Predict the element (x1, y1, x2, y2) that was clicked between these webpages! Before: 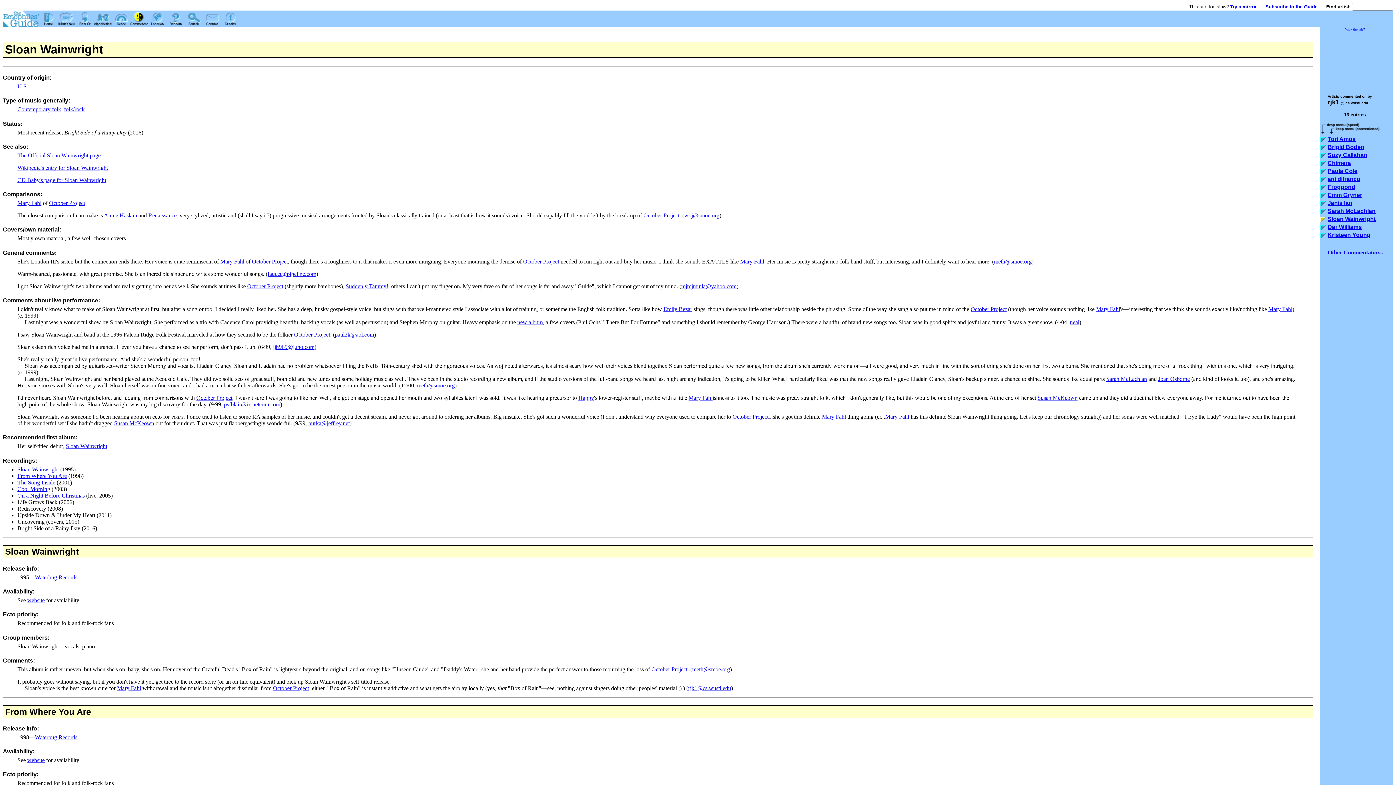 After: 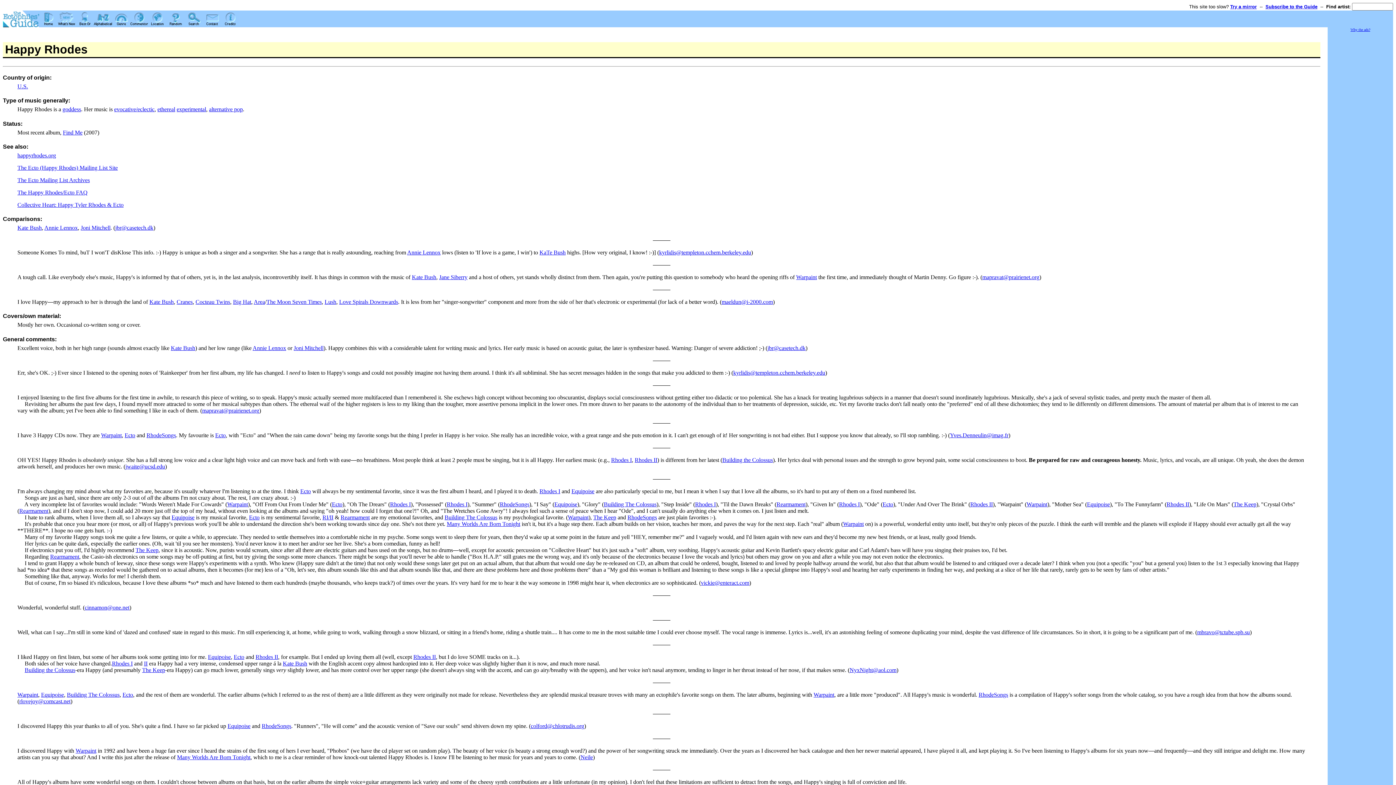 Action: bbox: (578, 394, 594, 401) label: Happy